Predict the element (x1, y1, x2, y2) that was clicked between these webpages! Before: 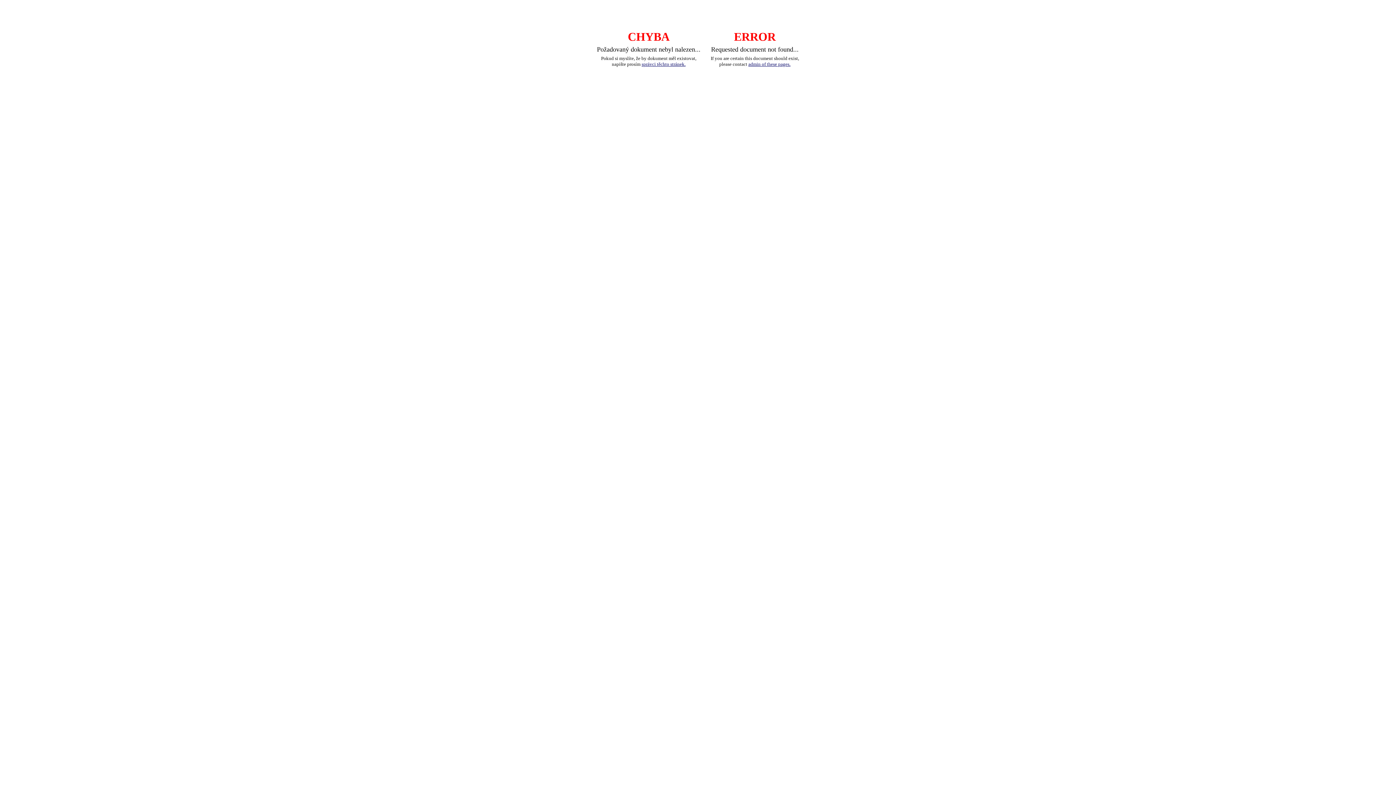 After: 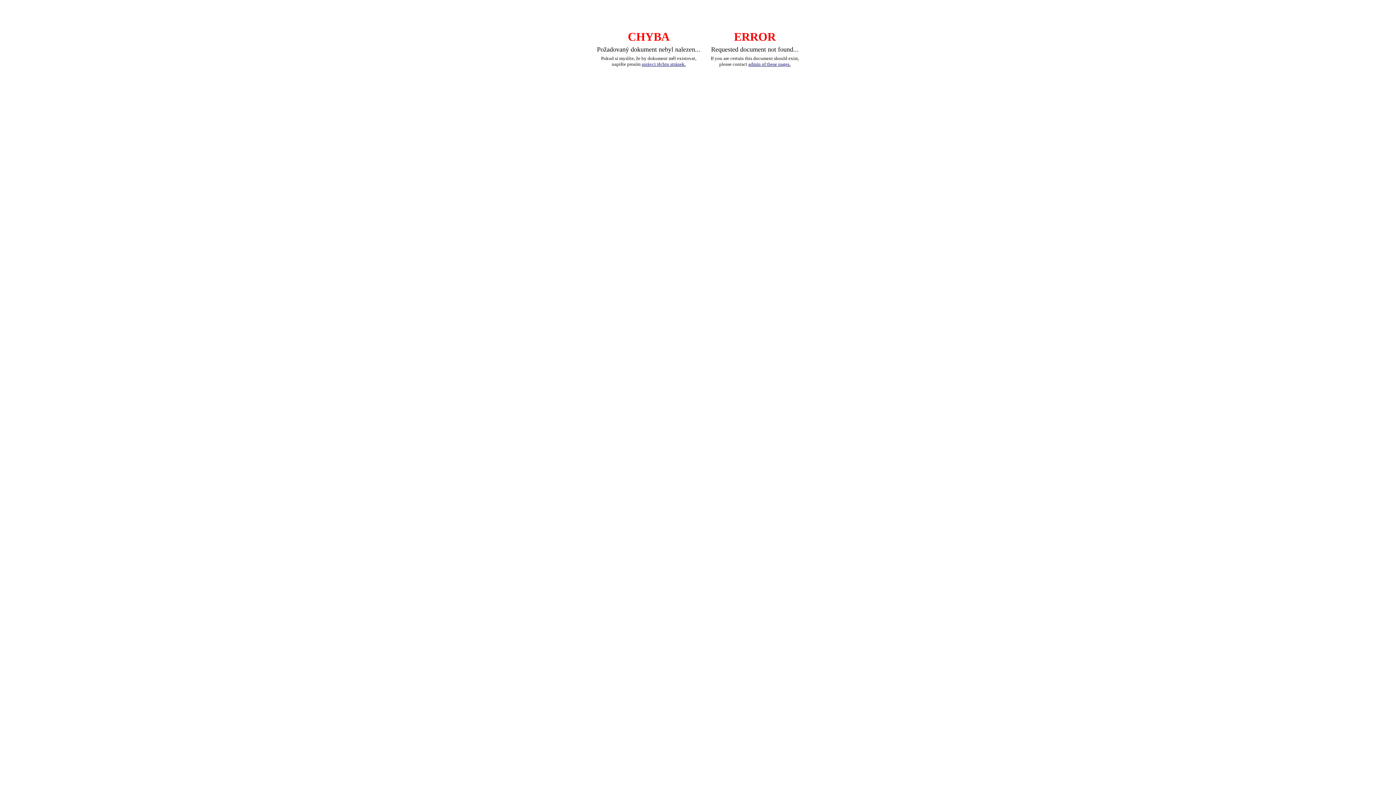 Action: bbox: (641, 61, 685, 66) label: správci těchto stránek.